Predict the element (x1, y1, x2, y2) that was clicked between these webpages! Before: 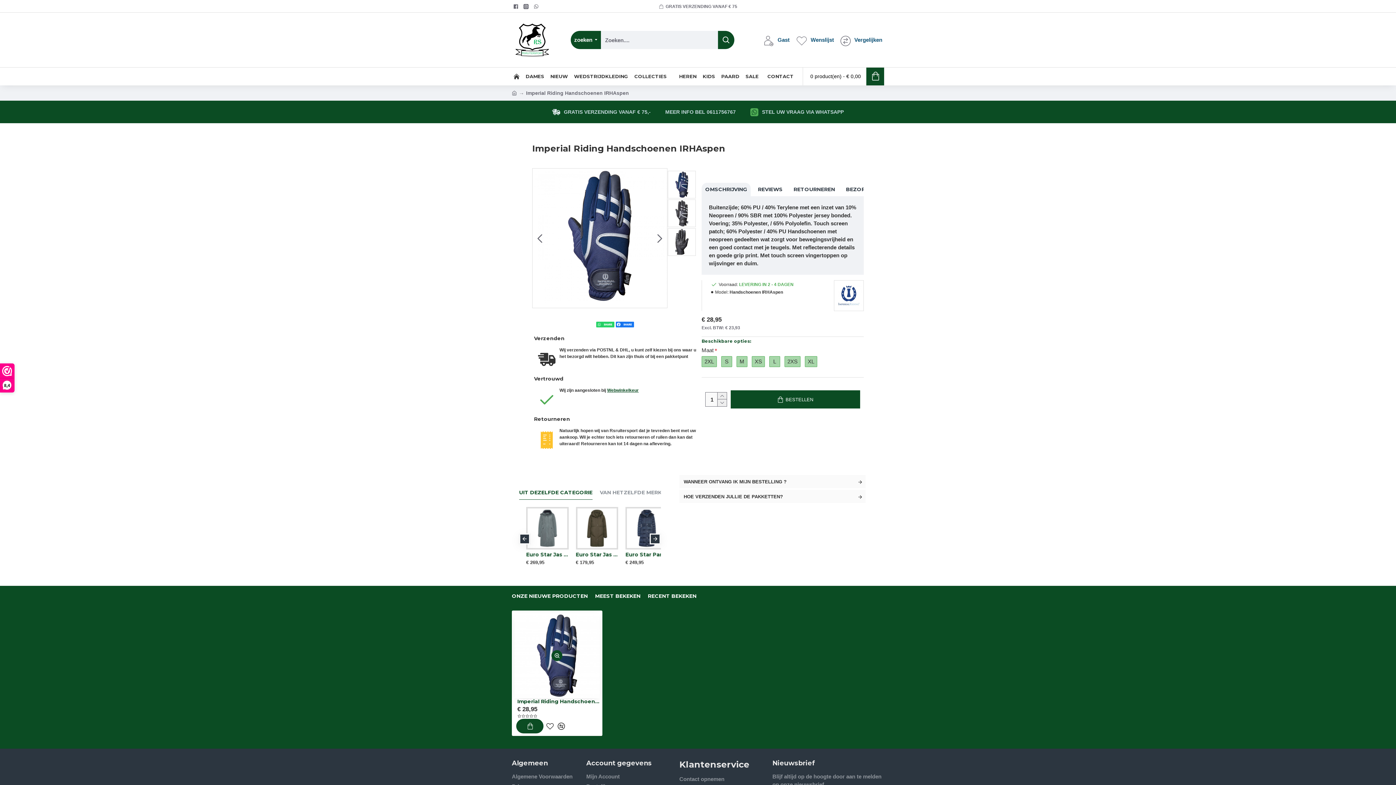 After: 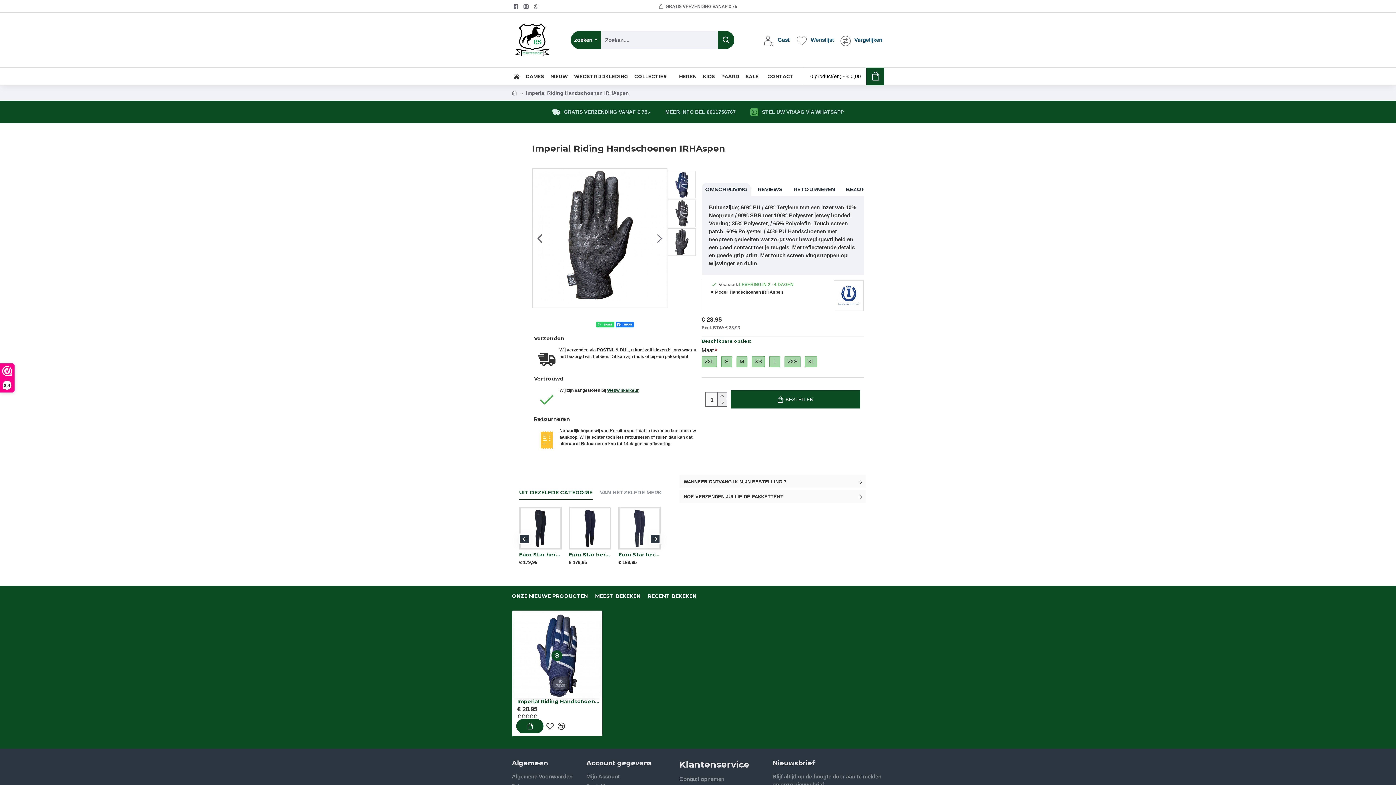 Action: label: UIT DEZELFDE CATEGORIE bbox: (519, 489, 592, 499)